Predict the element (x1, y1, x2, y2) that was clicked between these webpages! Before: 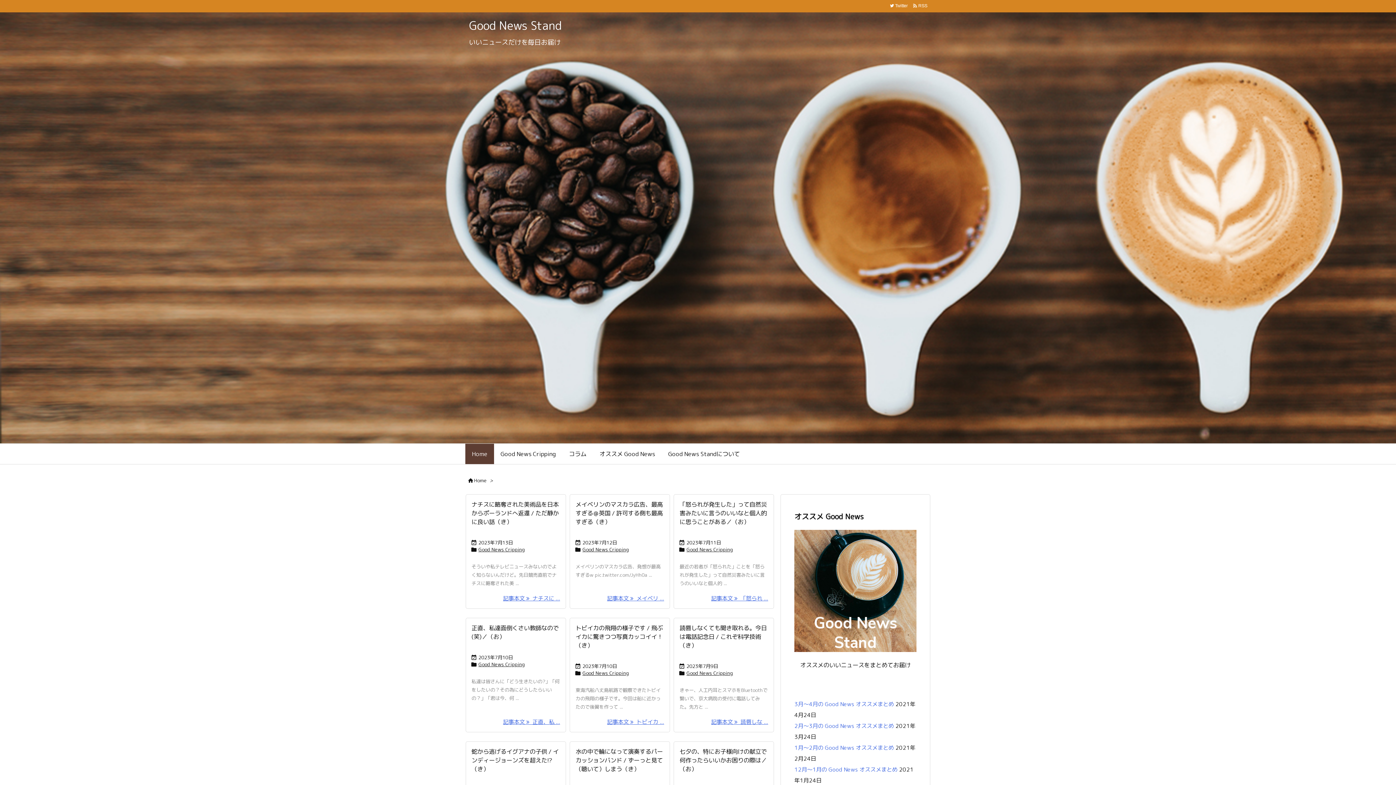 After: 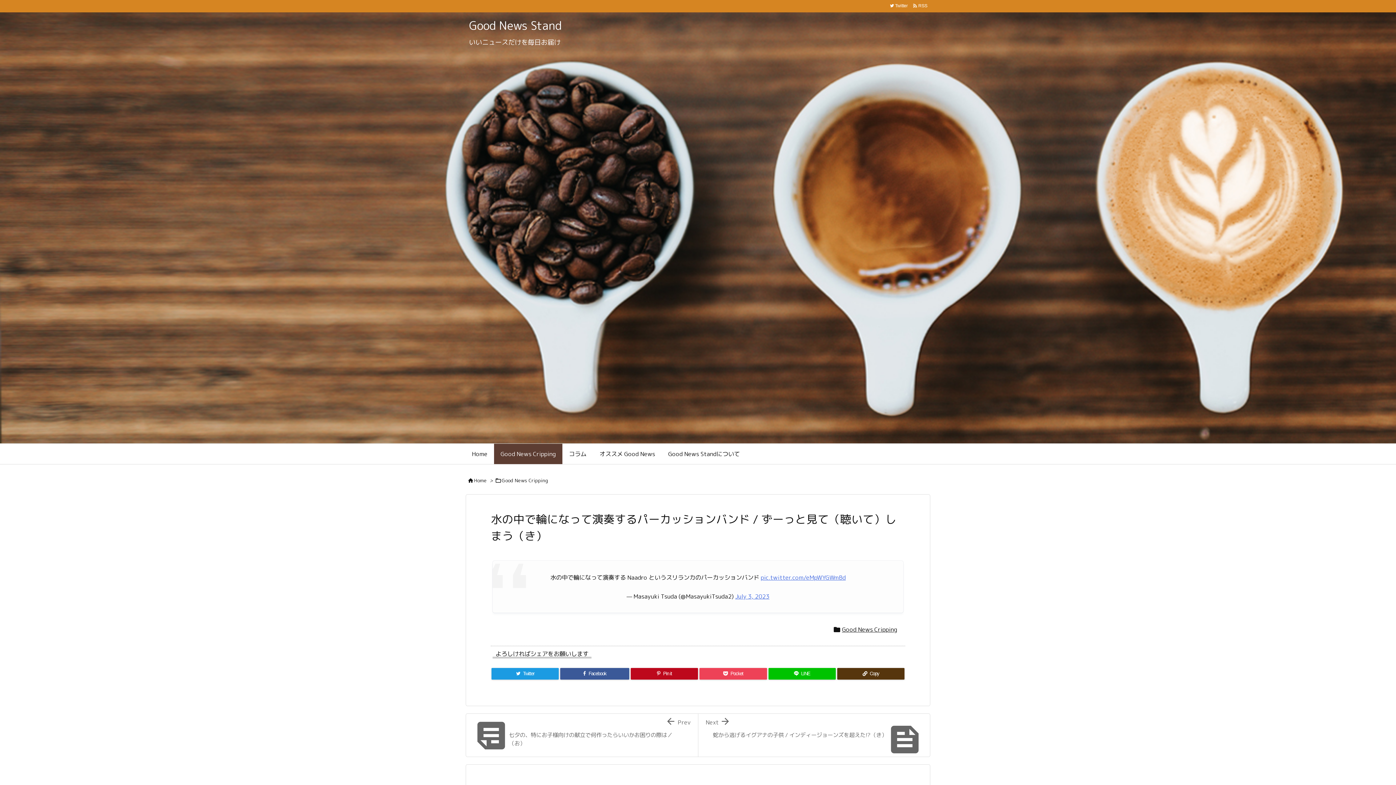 Action: label: 水の中で輪になって演奏するパーカッションバンド / ずーっと見て（聴いて）しまう（き） bbox: (575, 747, 662, 773)